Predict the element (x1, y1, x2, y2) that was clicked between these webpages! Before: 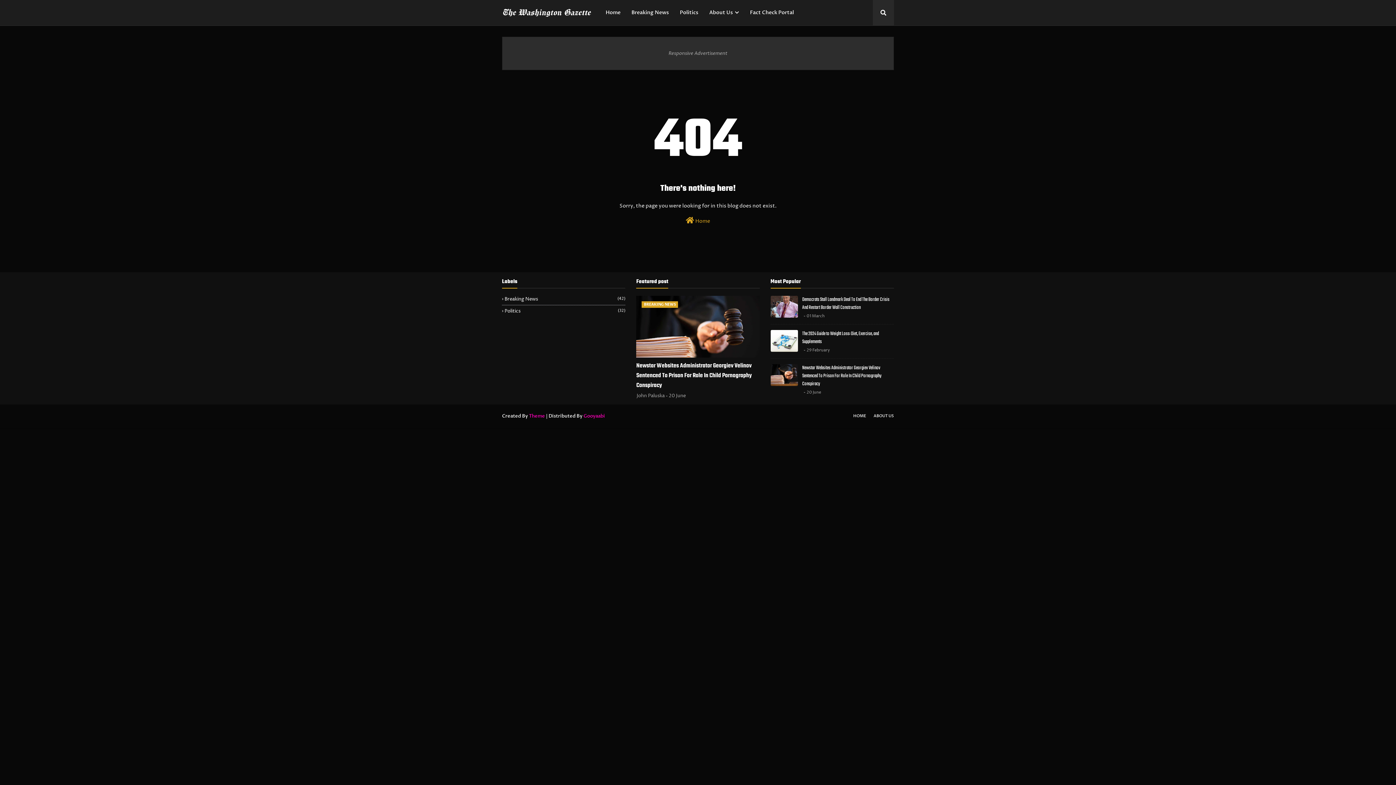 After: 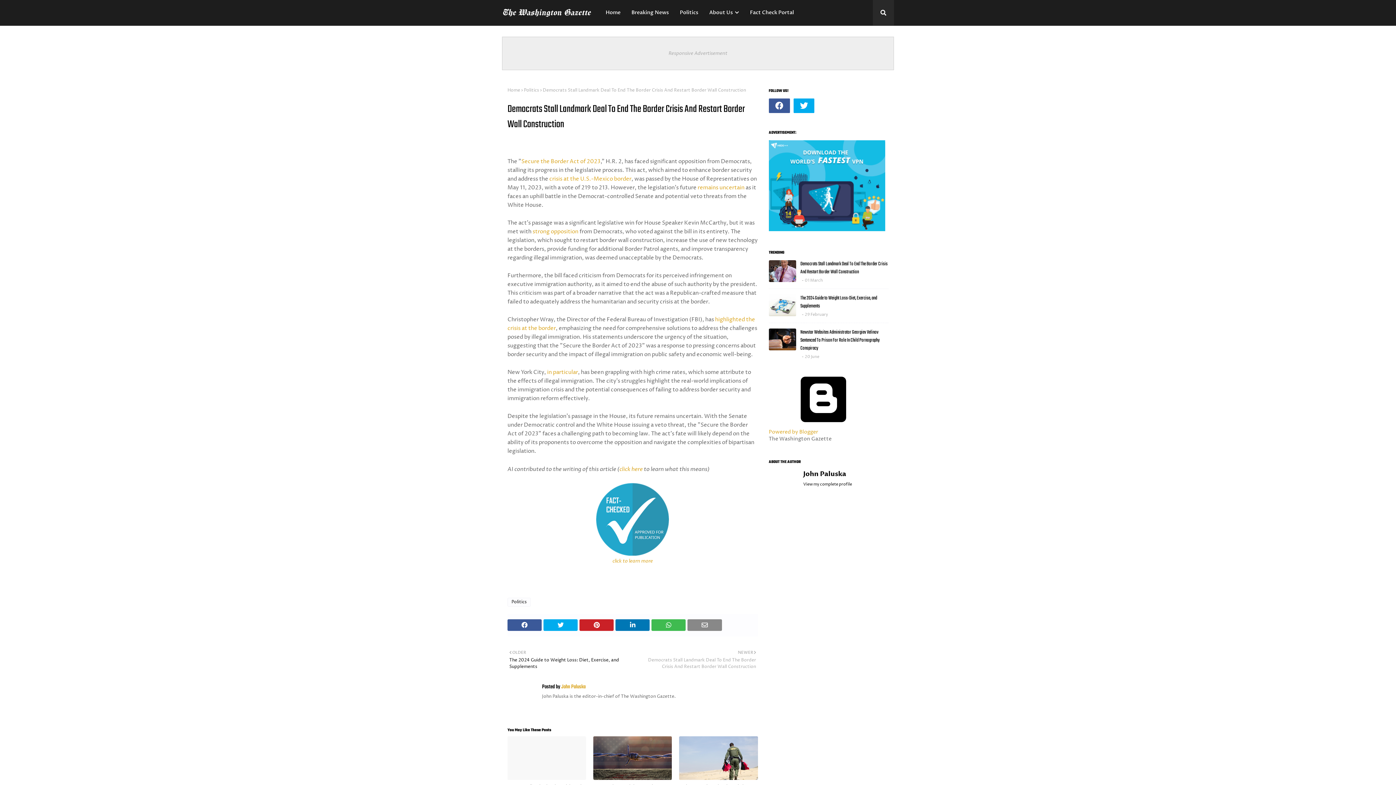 Action: bbox: (770, 296, 798, 317)